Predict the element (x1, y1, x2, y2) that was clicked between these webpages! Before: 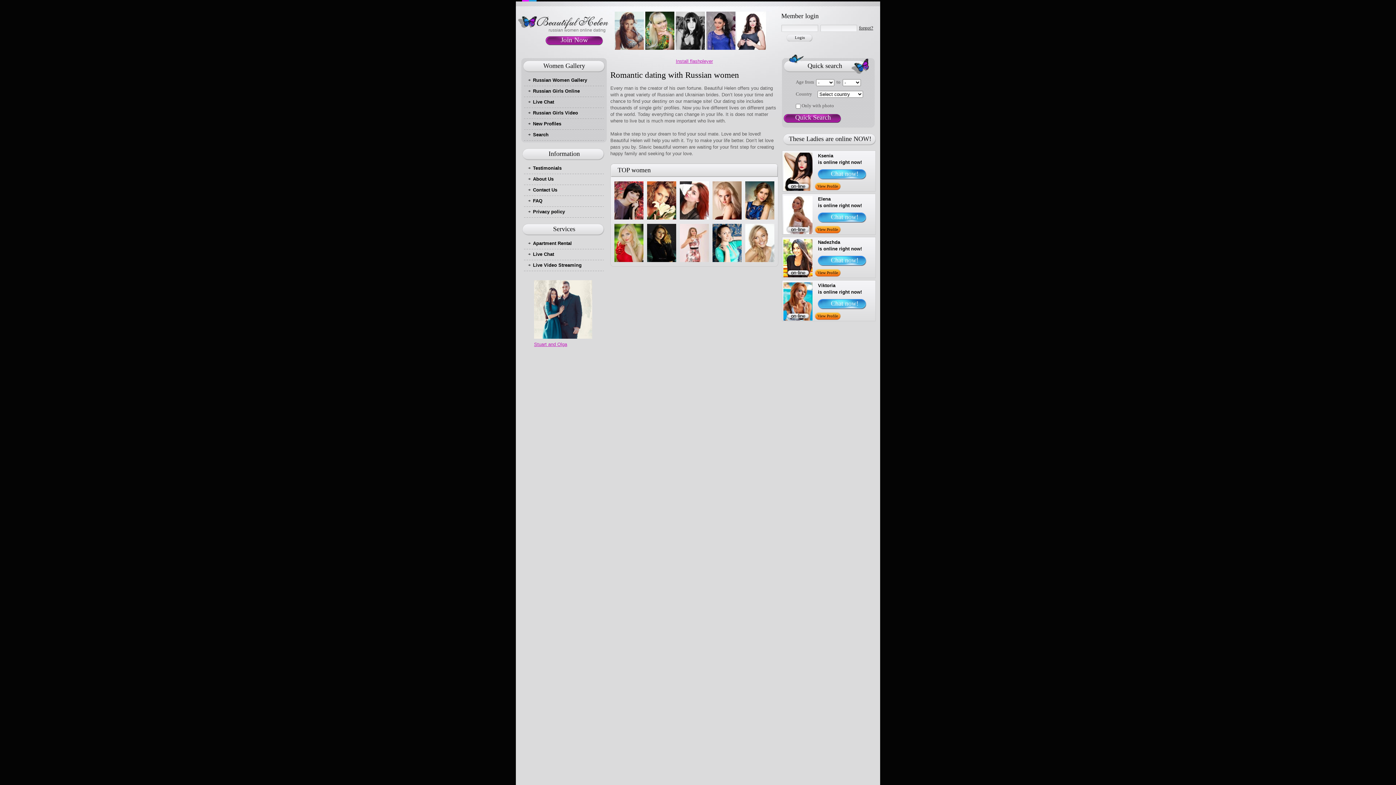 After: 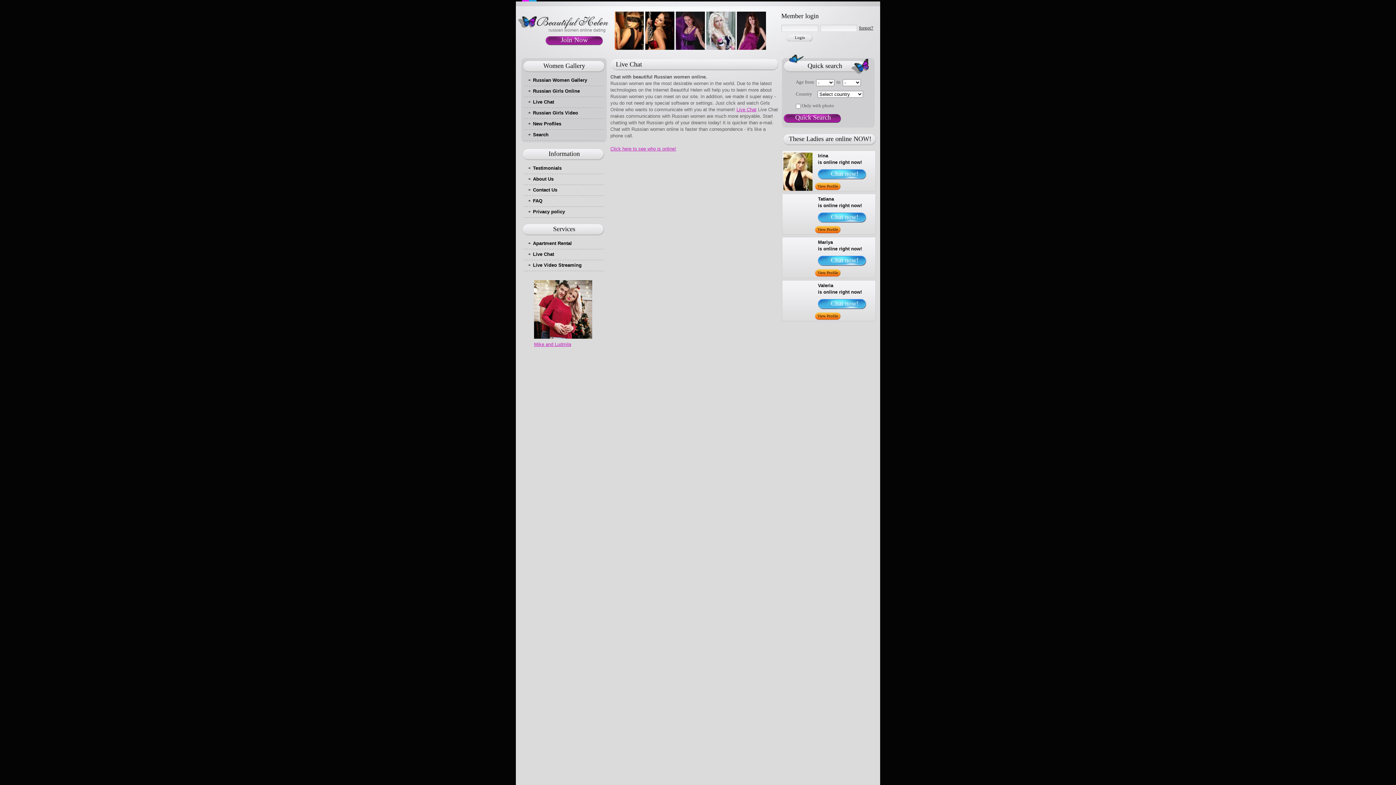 Action: bbox: (523, 249, 604, 260) label: Live Chat